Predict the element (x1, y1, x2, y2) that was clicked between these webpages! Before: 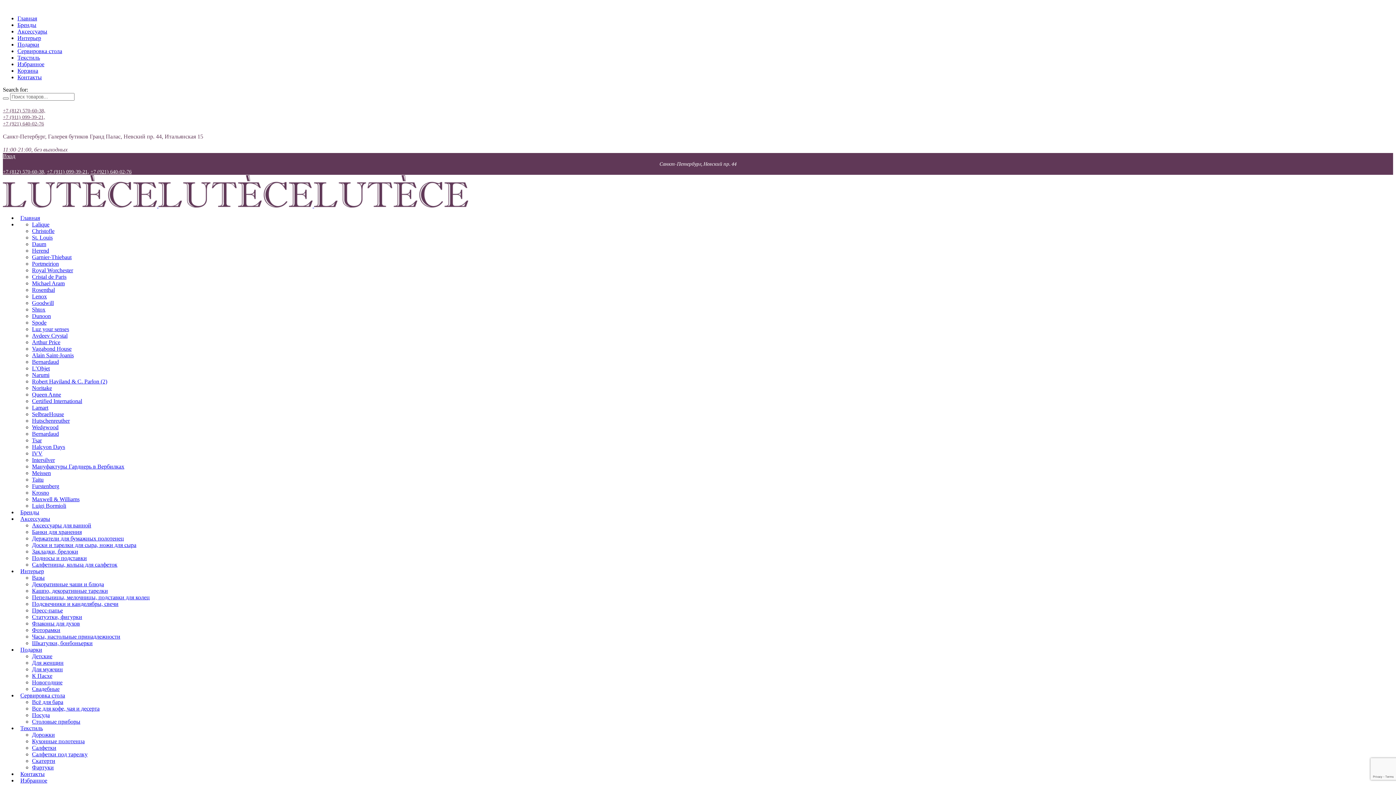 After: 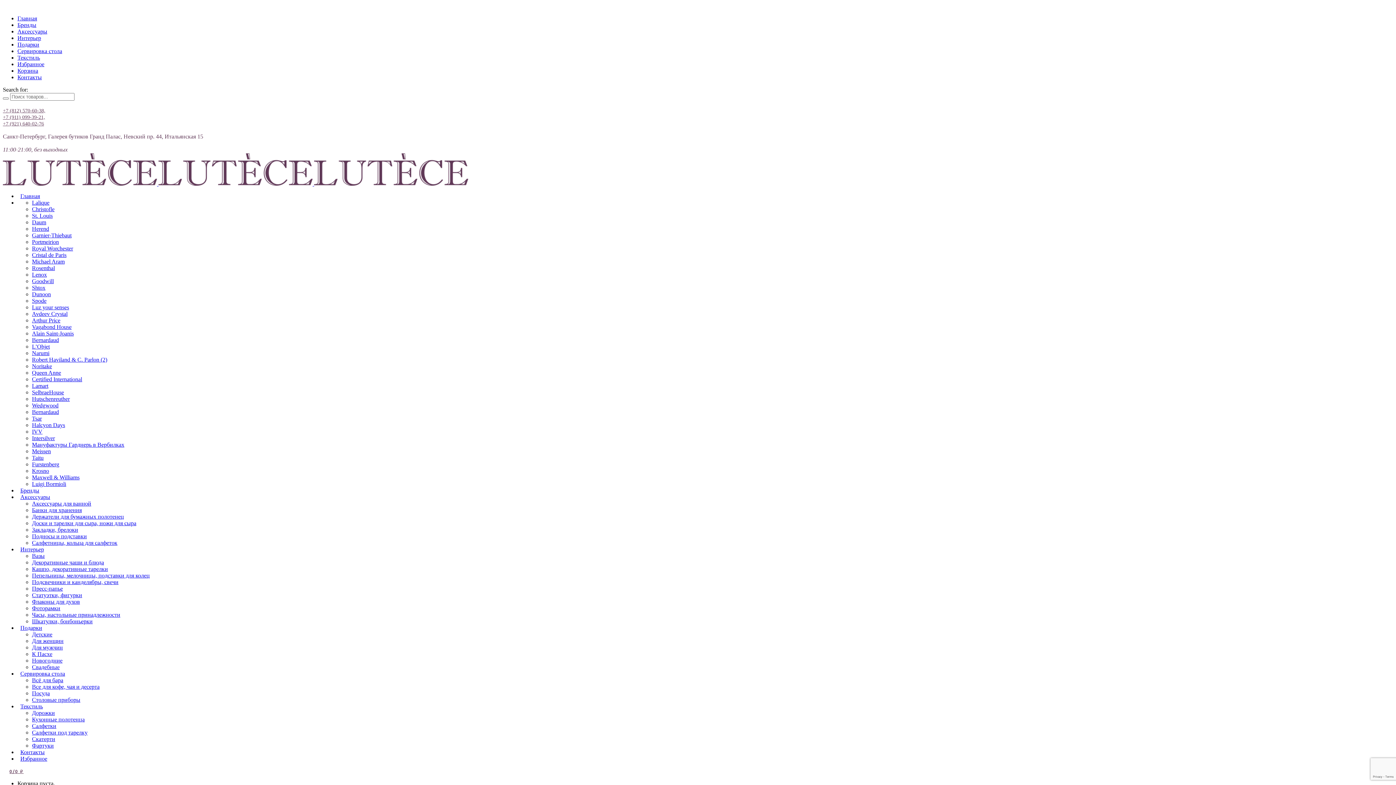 Action: bbox: (32, 398, 82, 404) label: Certified International